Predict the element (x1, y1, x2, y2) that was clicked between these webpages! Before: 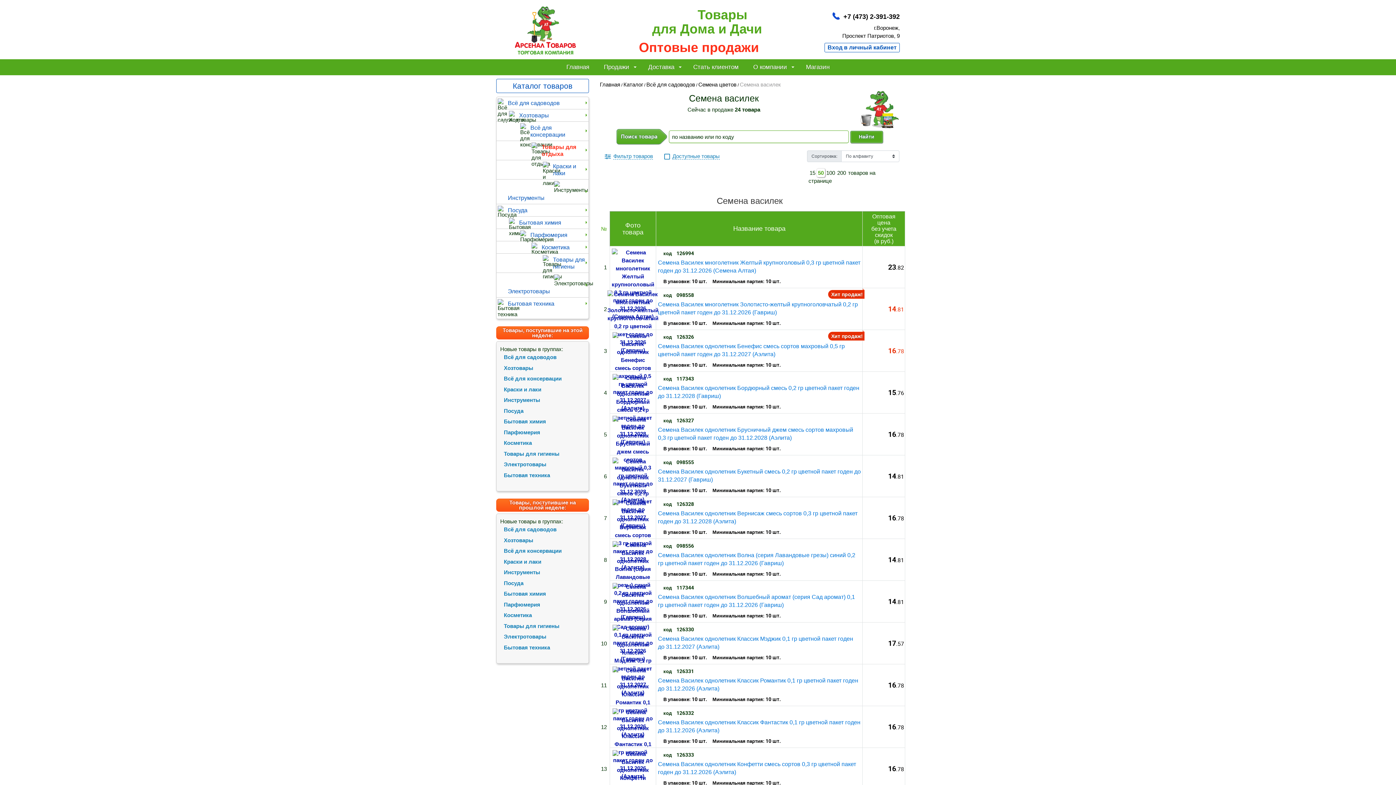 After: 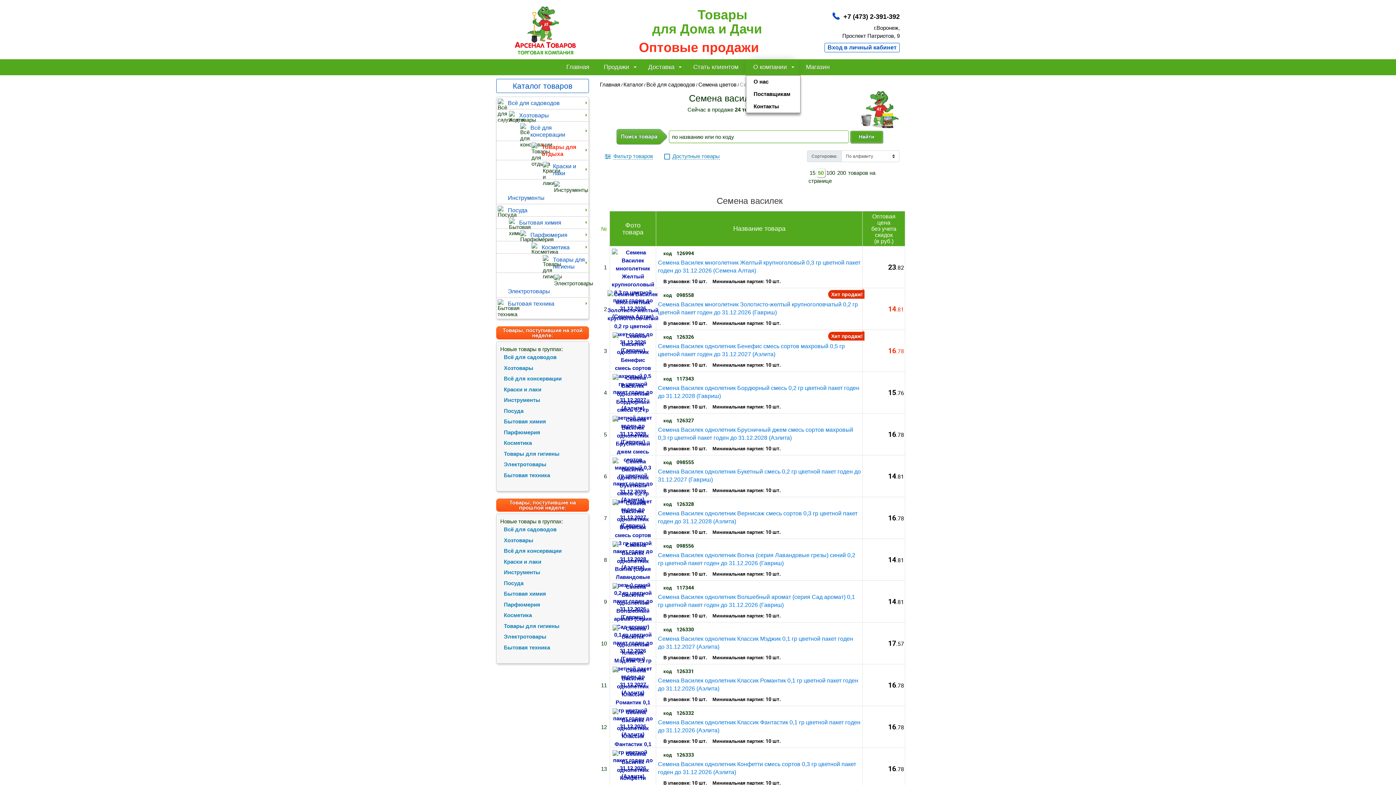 Action: label: О компании bbox: (746, 59, 798, 75)